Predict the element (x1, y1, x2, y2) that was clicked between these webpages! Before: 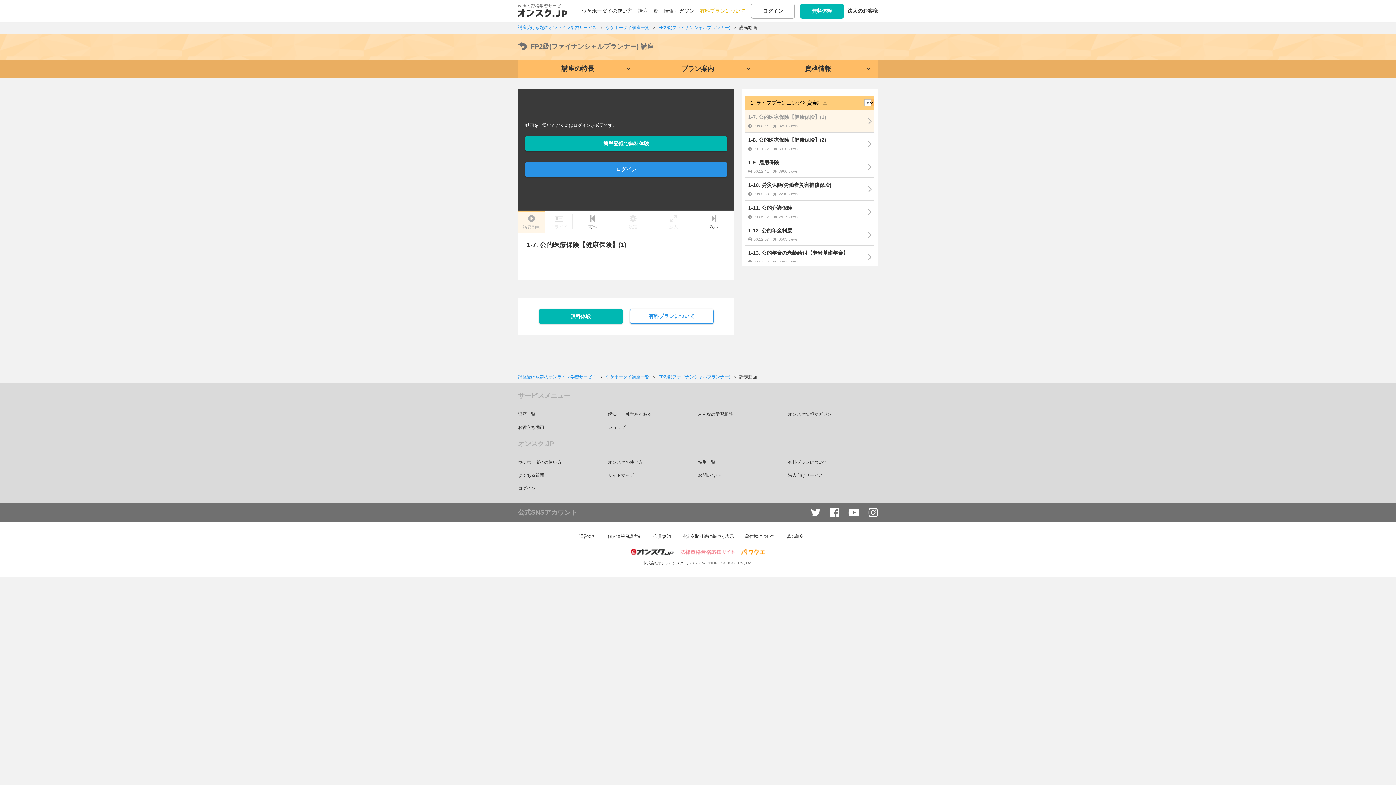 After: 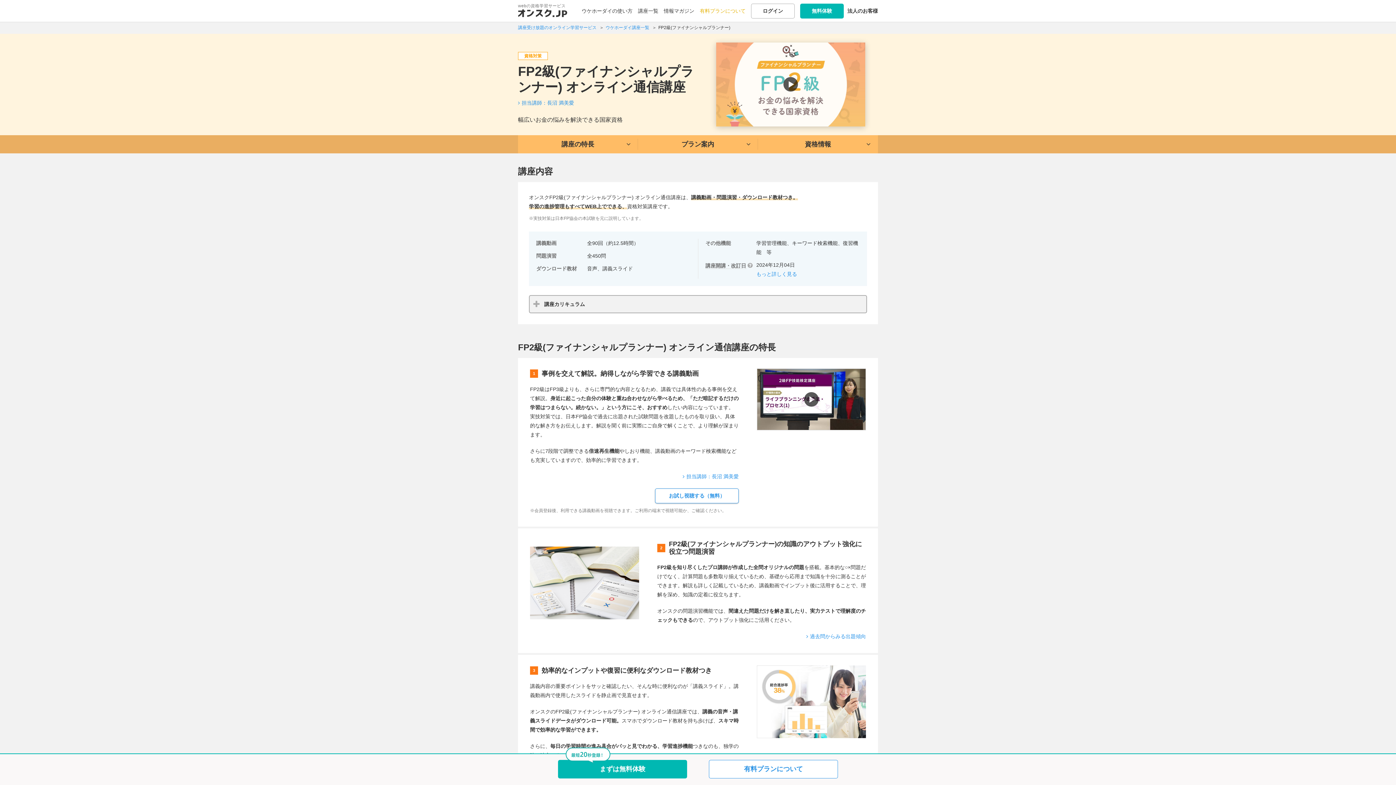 Action: label: FP2級(ファイナンシャルプランナー) bbox: (658, 25, 730, 30)